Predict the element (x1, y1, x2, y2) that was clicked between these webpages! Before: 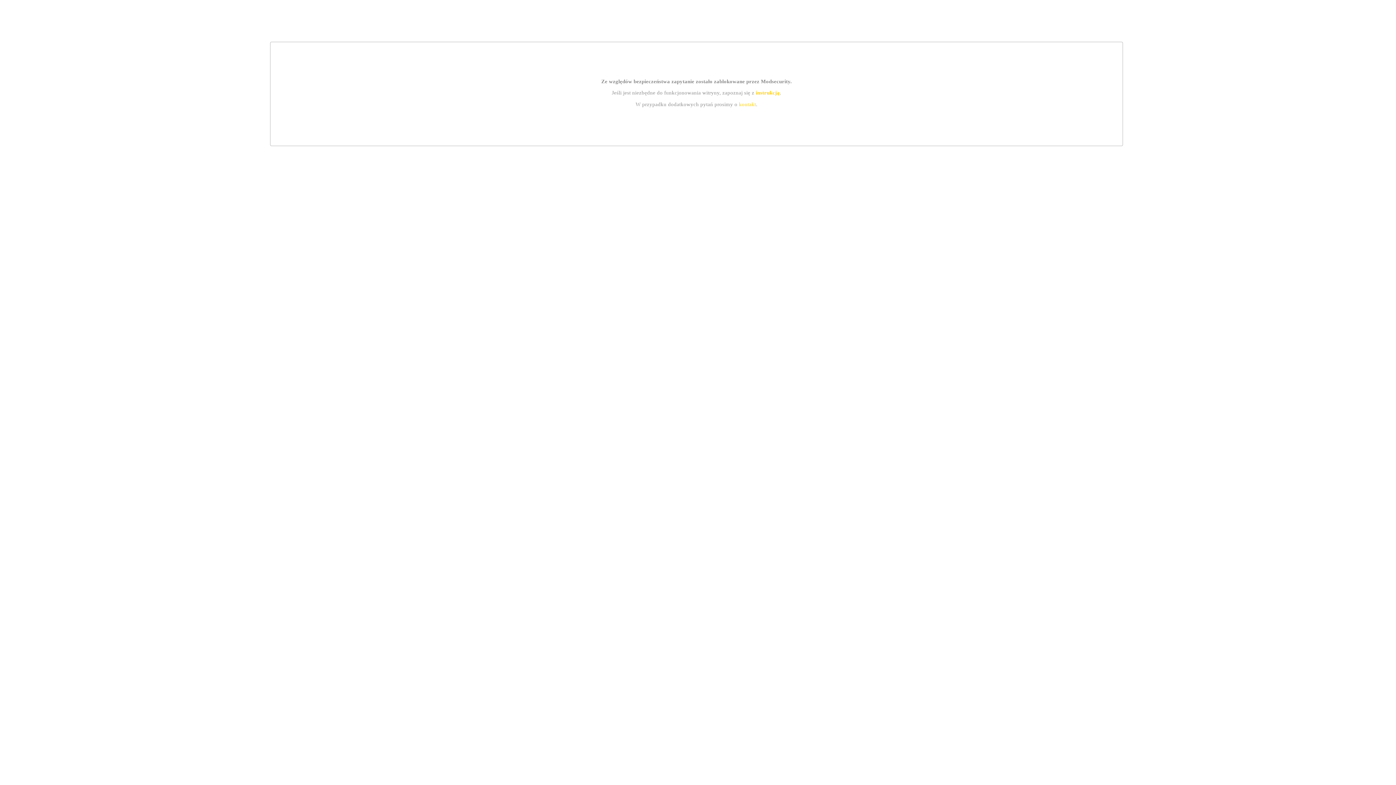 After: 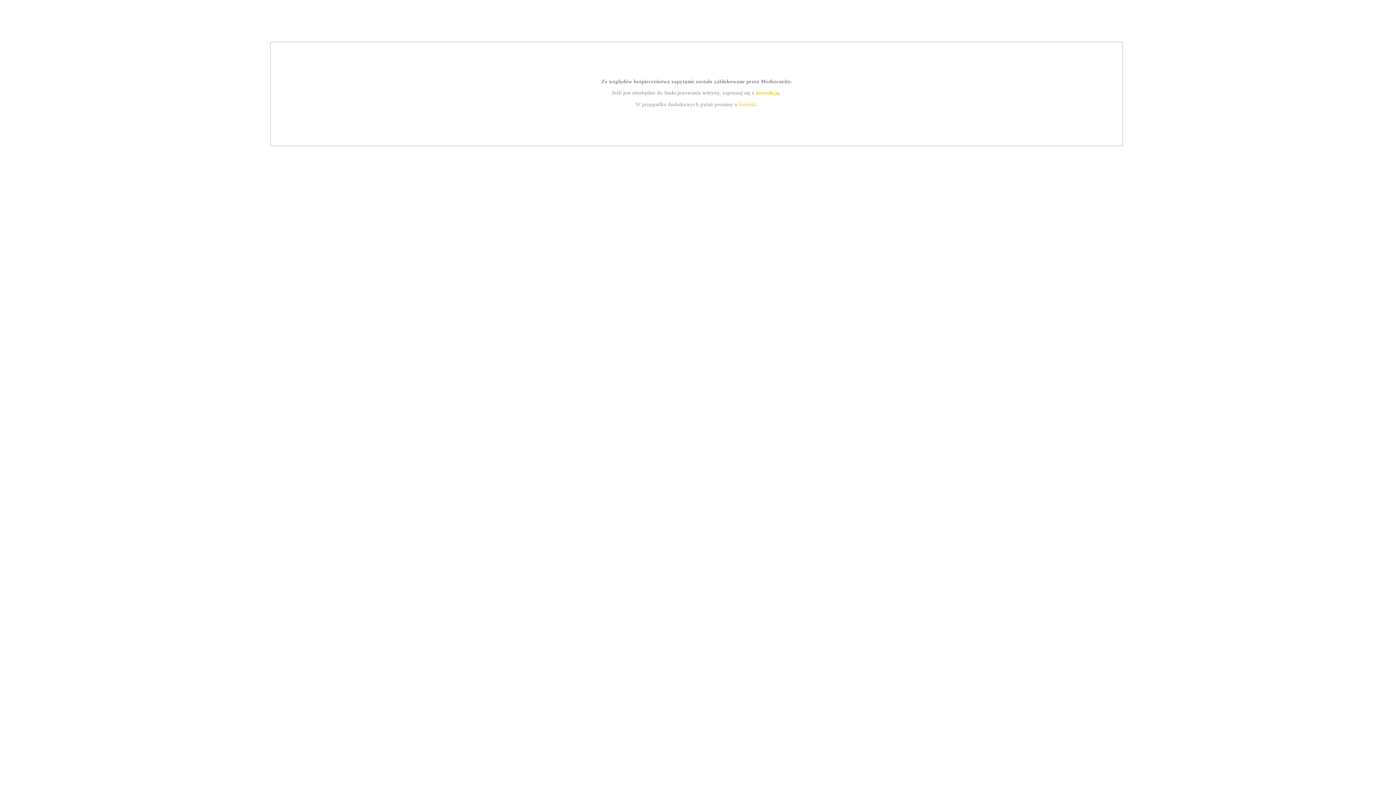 Action: label: instrukcją bbox: (755, 89, 779, 95)